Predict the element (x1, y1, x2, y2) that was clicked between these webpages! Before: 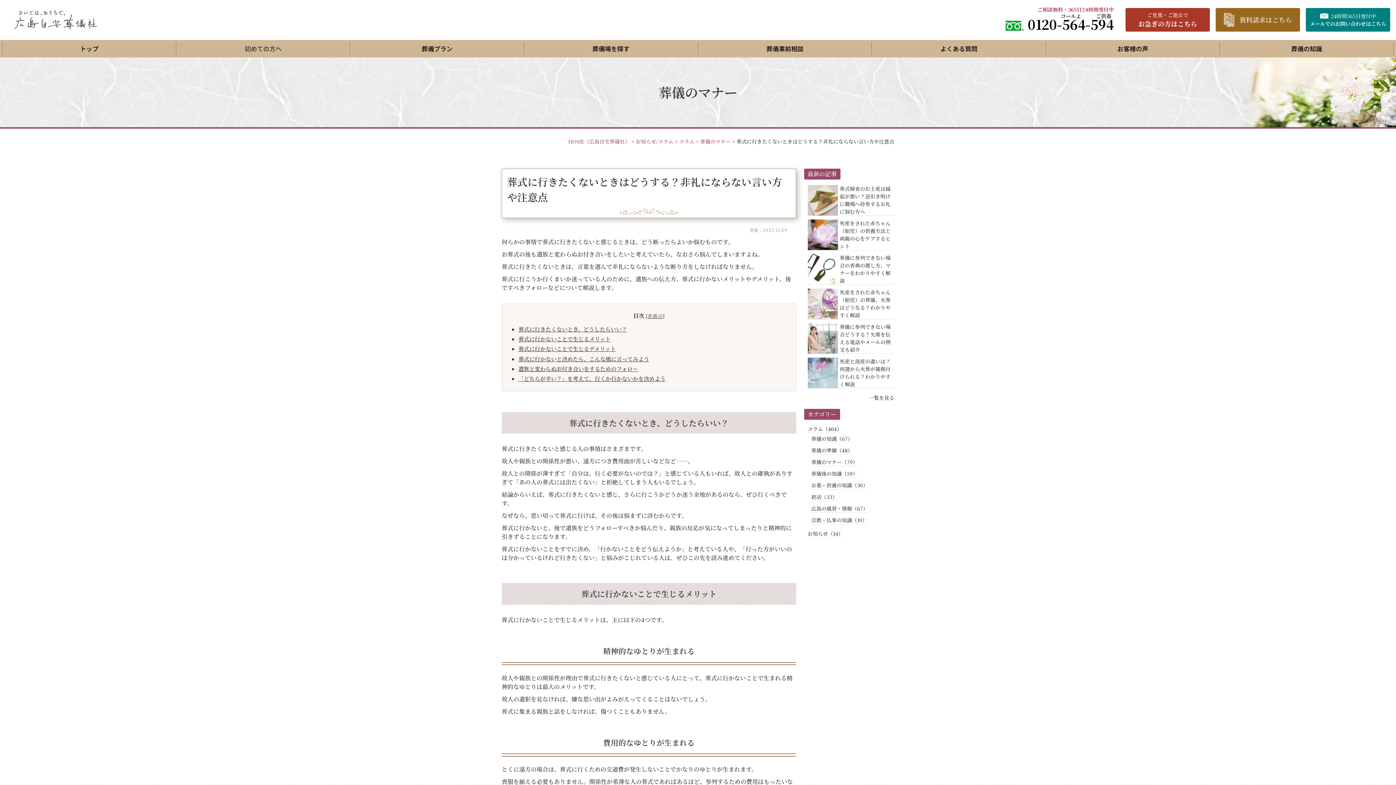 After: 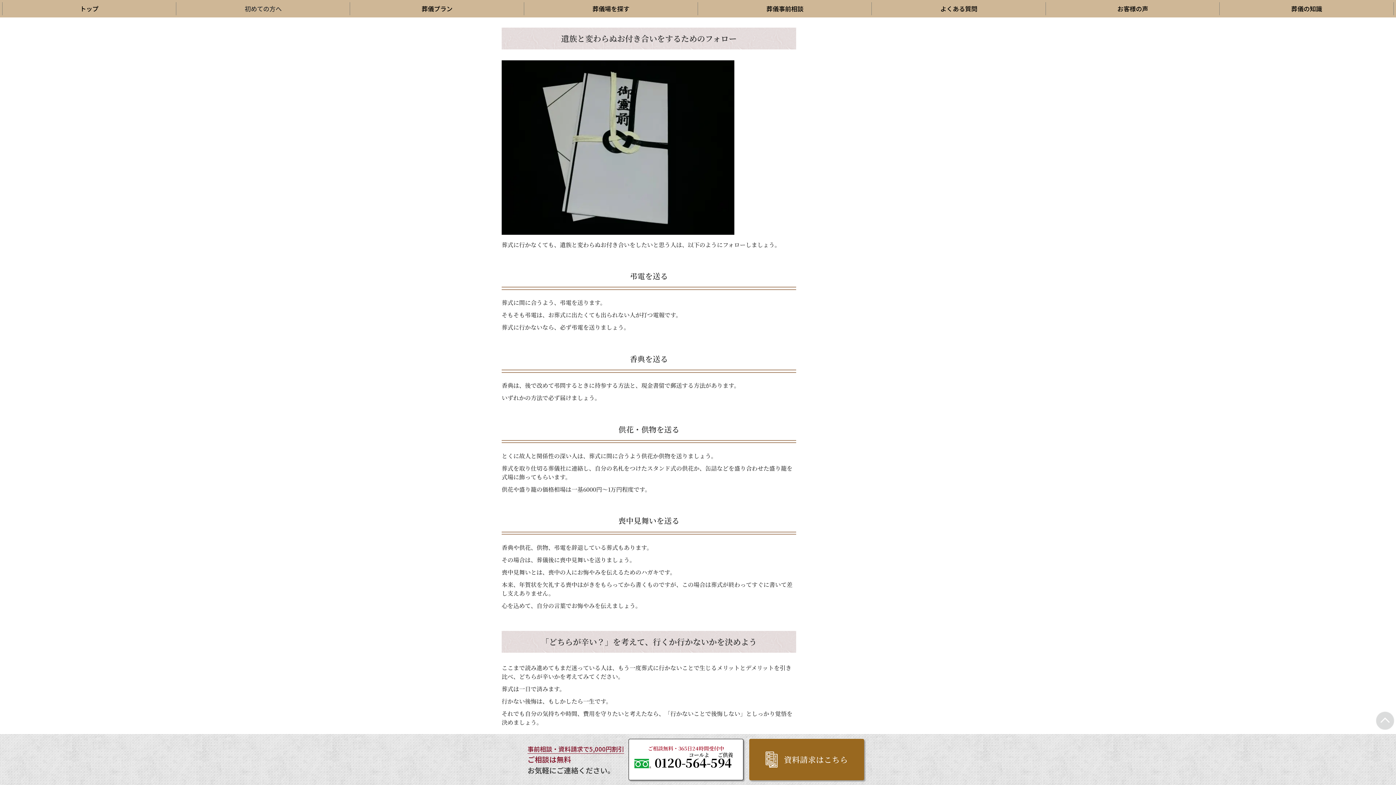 Action: bbox: (518, 365, 638, 372) label: 遺族と変わらぬお付き合いをするためのフォロー